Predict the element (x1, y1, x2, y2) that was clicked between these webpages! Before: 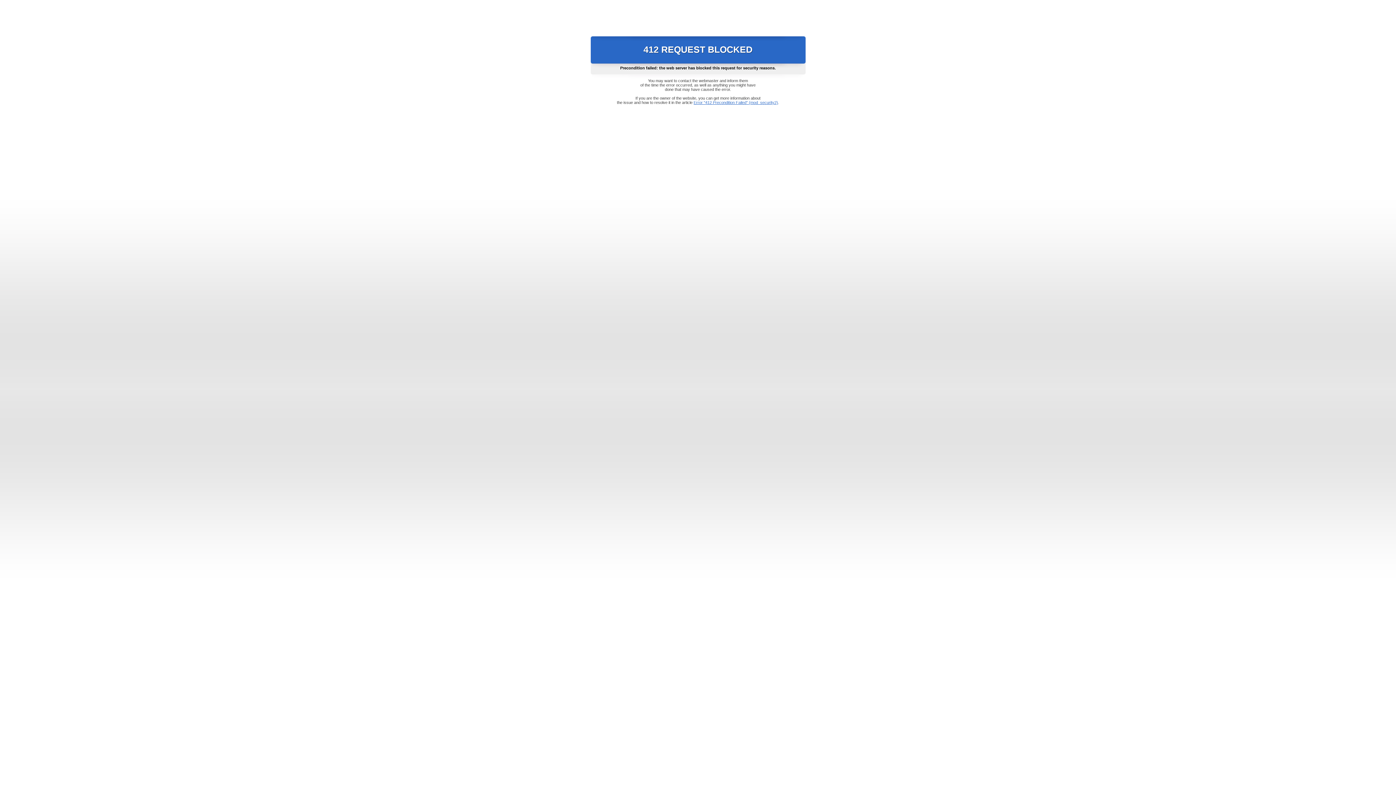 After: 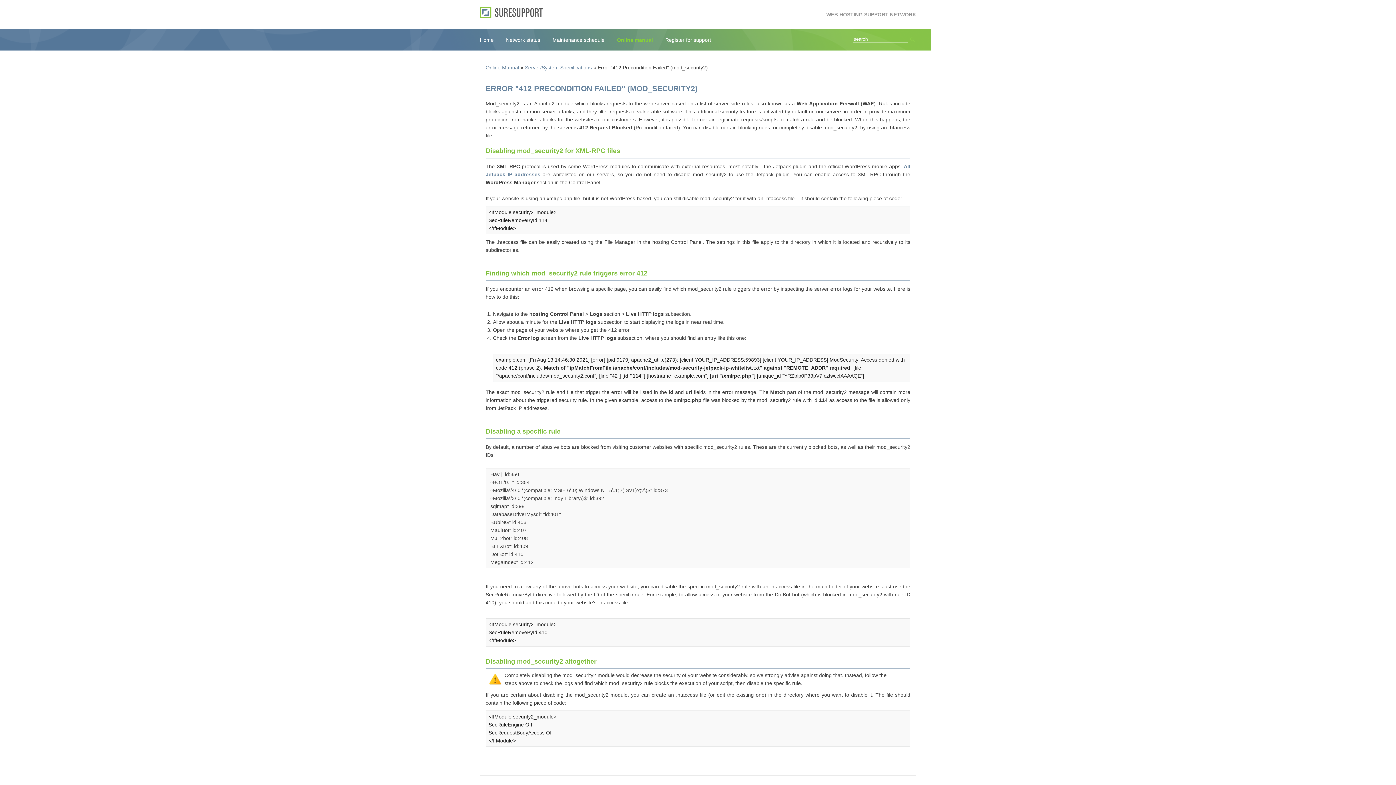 Action: label: Error "412 Precondition Failed" (mod_security2) bbox: (693, 100, 778, 104)